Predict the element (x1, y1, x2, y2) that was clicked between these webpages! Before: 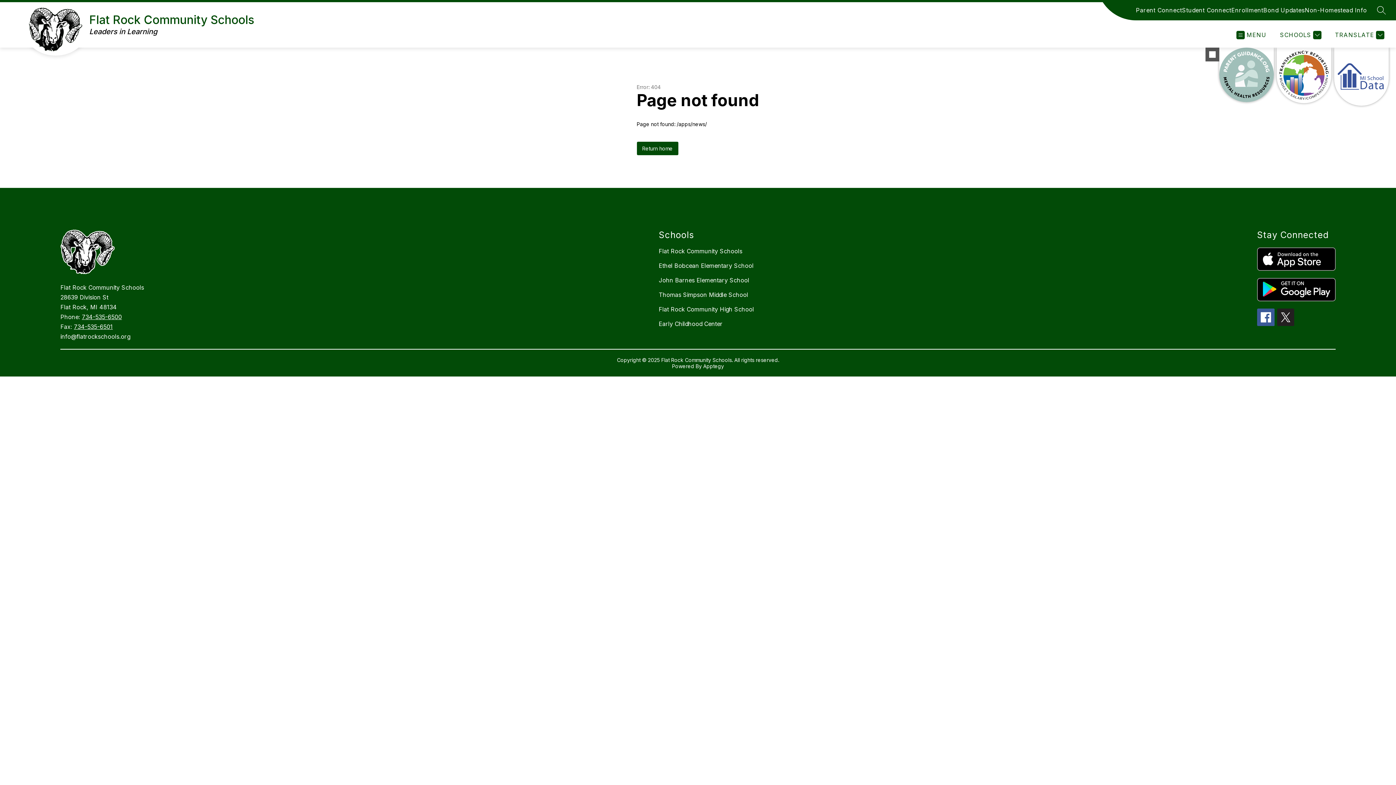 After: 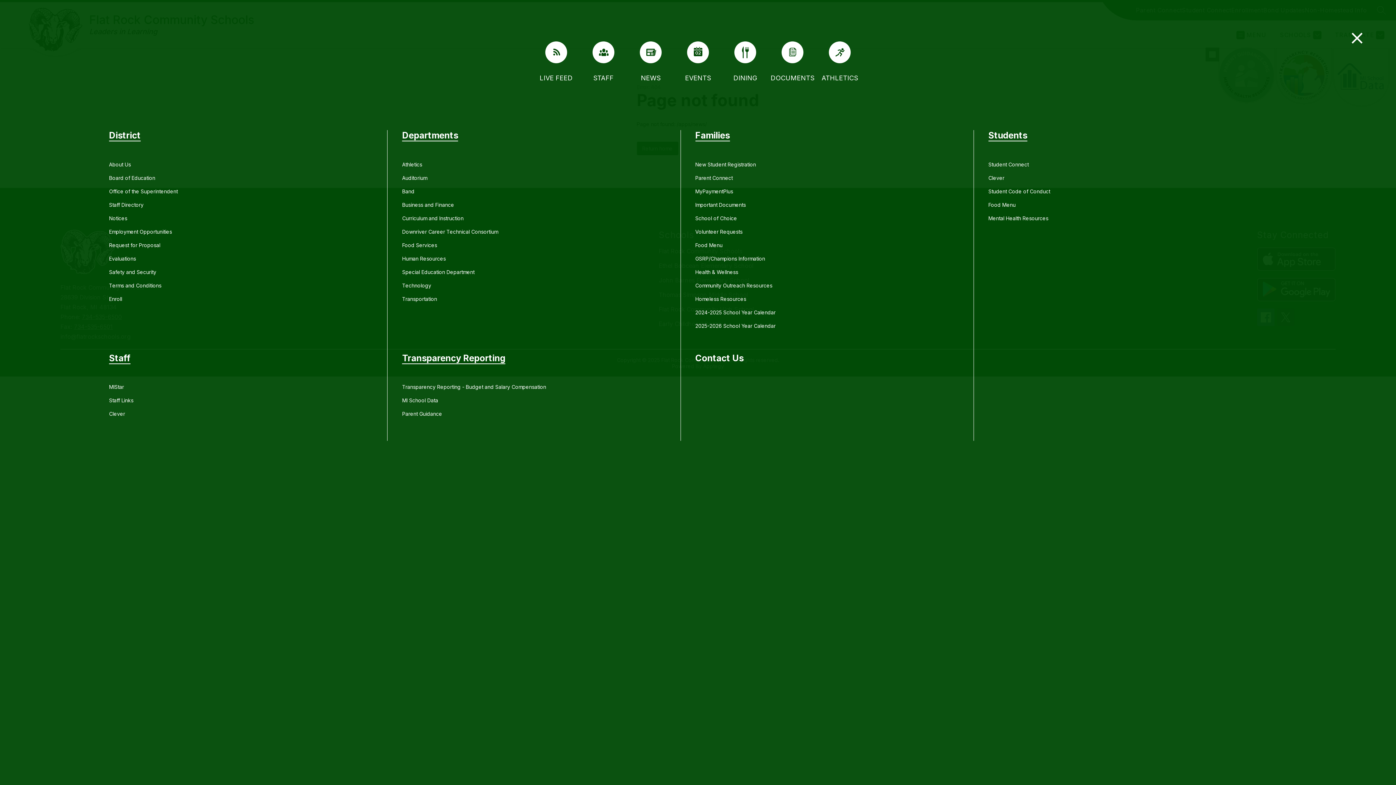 Action: label: MENU bbox: (1236, 30, 1266, 39)